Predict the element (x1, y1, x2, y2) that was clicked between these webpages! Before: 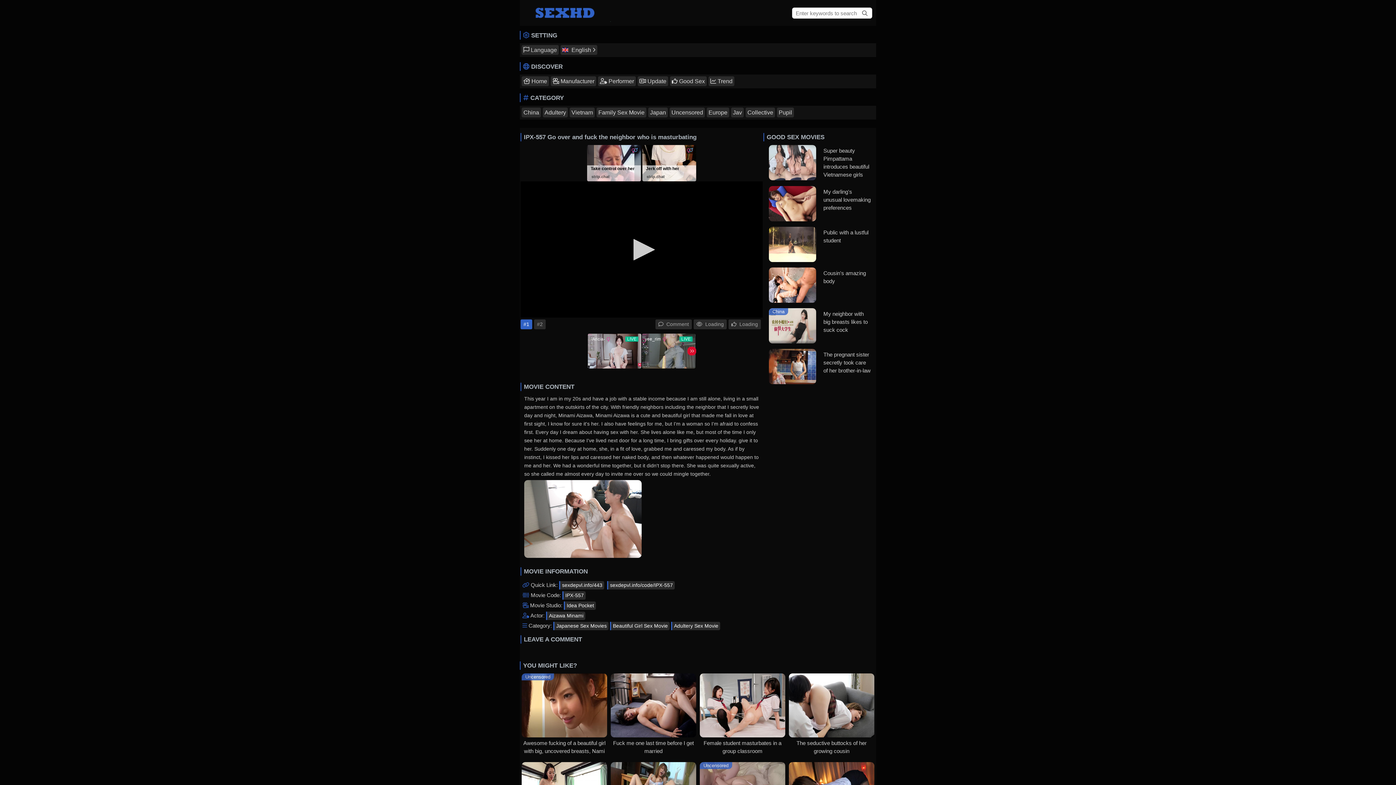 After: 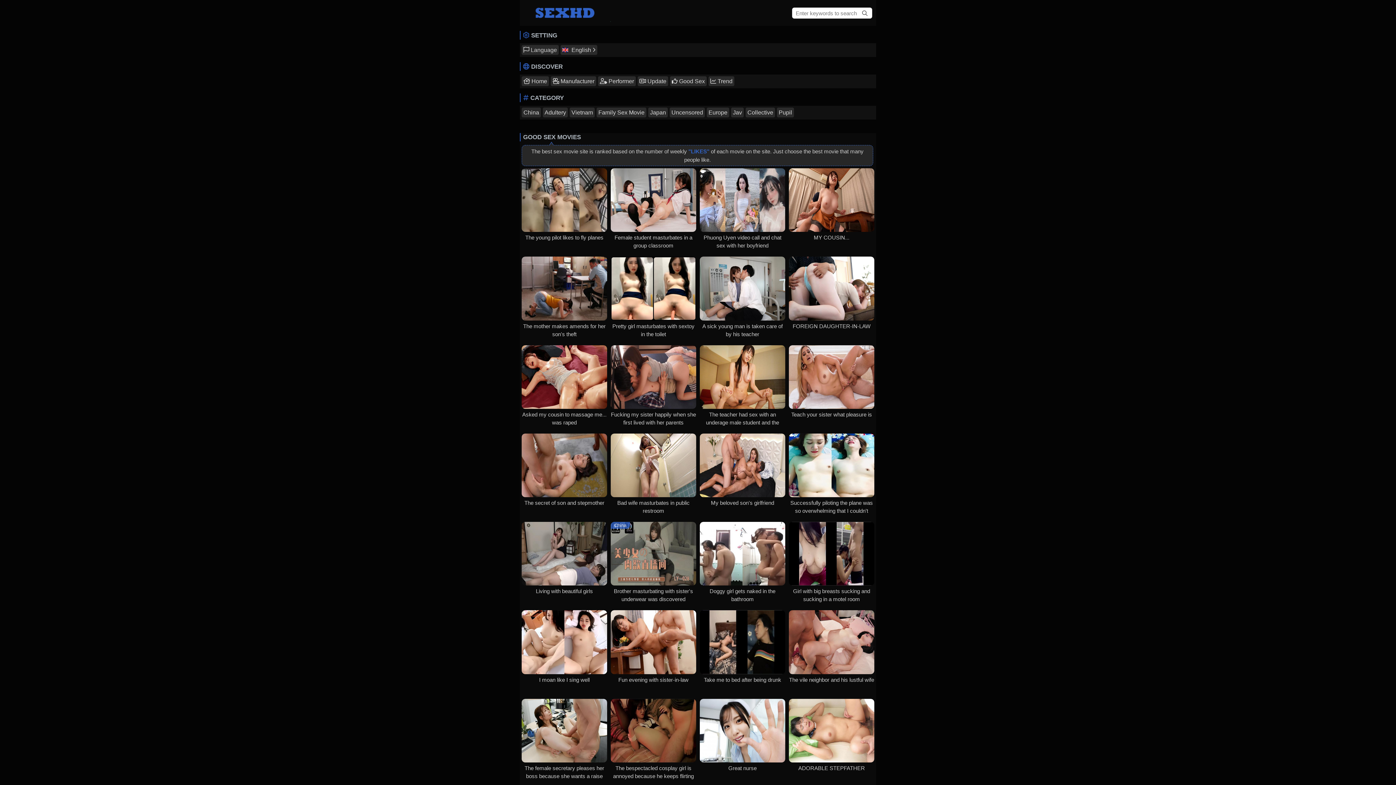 Action: label:  Good Sex bbox: (670, 76, 706, 86)